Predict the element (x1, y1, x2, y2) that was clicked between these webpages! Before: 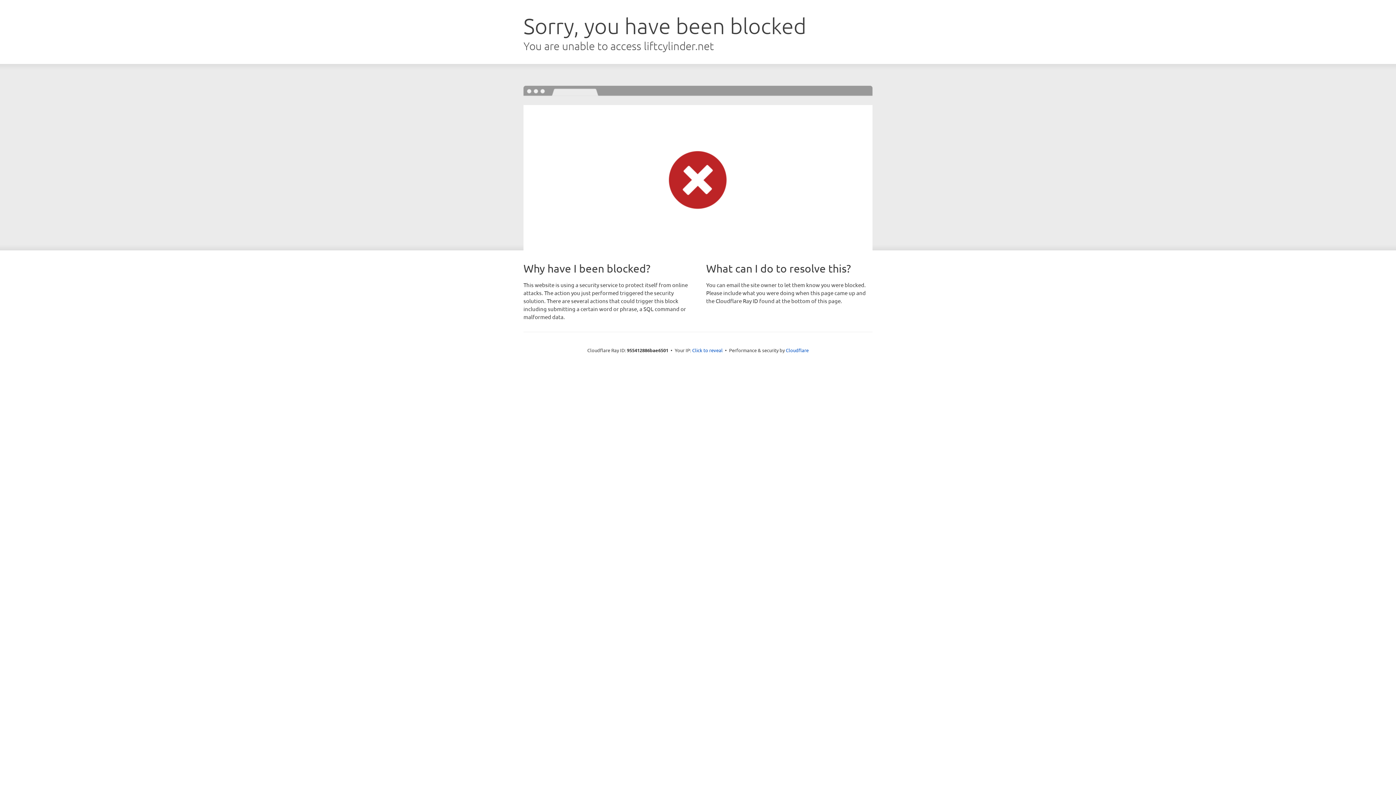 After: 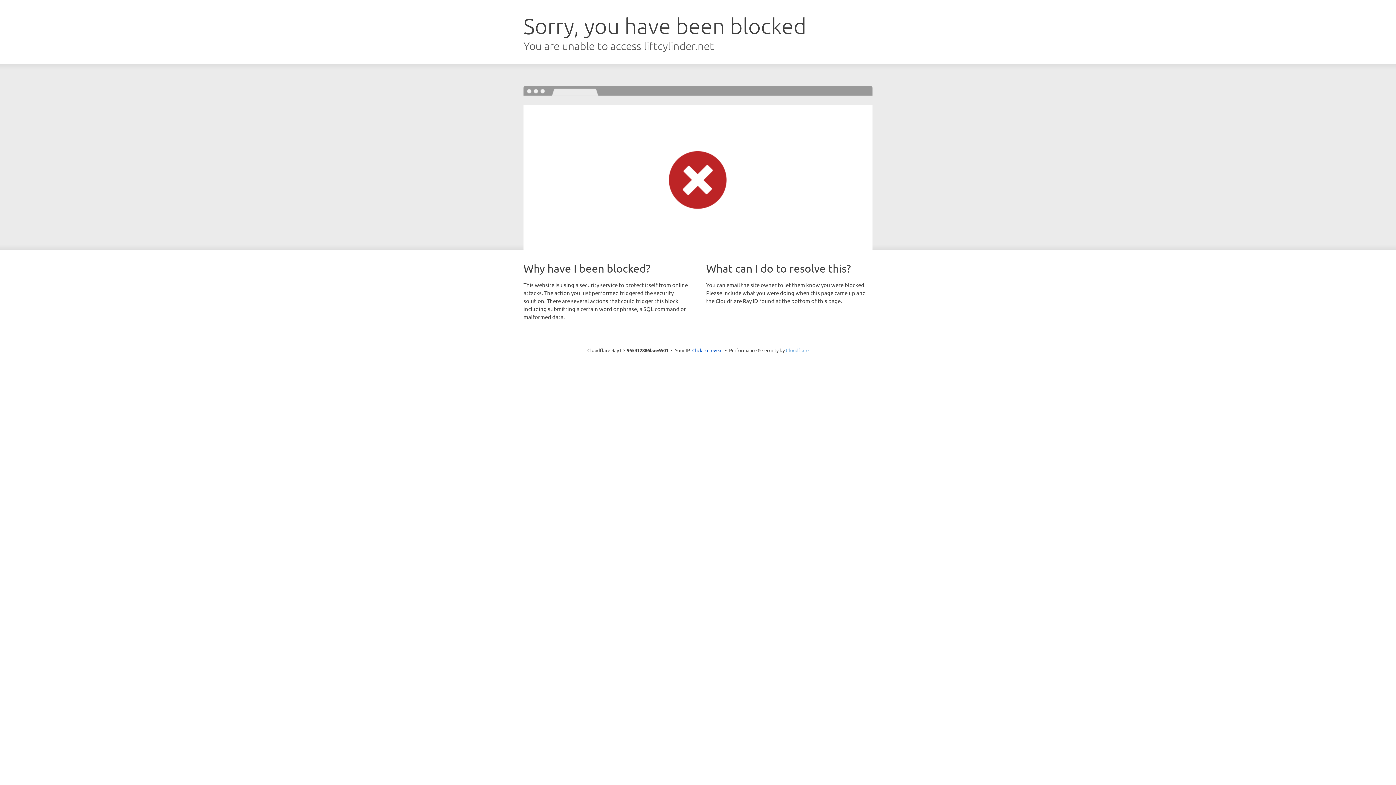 Action: bbox: (786, 347, 808, 353) label: Cloudflare